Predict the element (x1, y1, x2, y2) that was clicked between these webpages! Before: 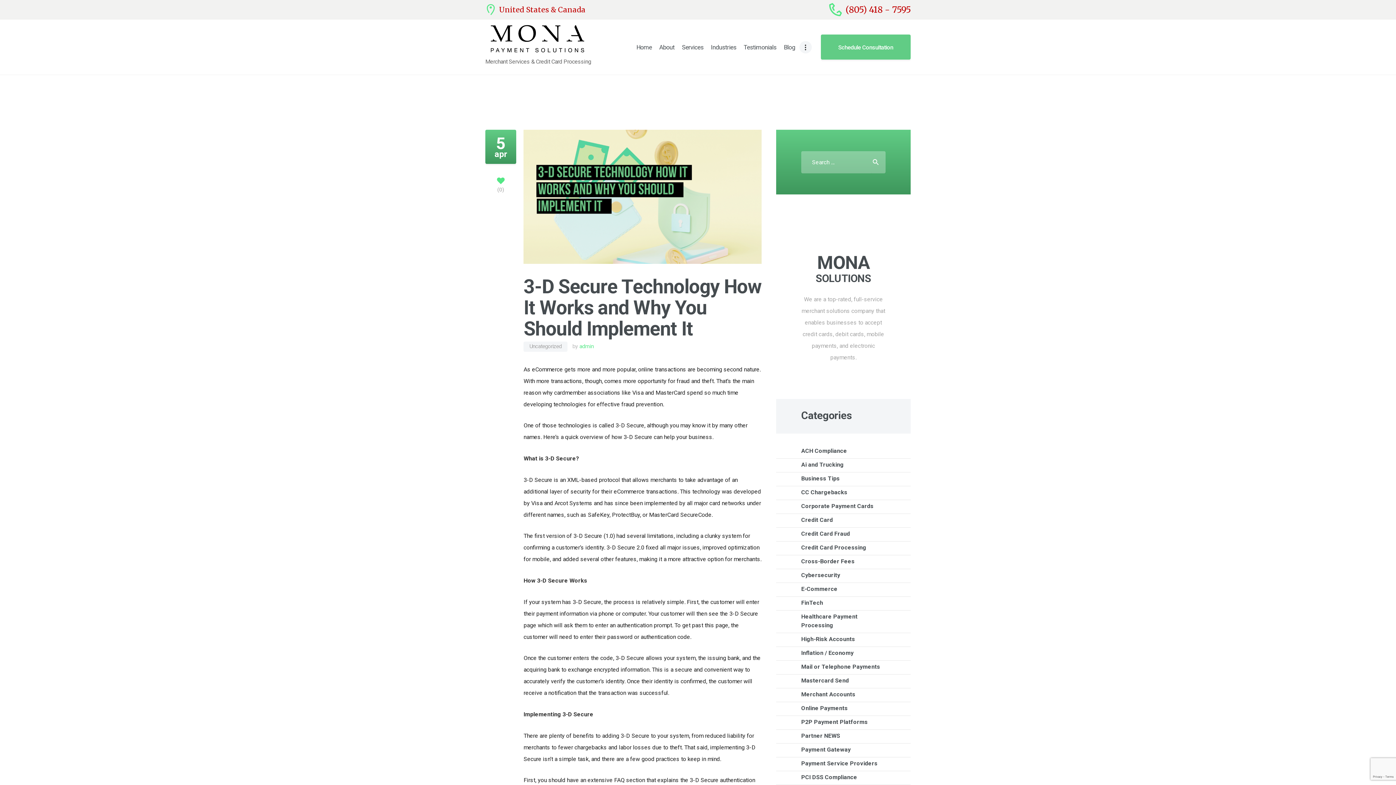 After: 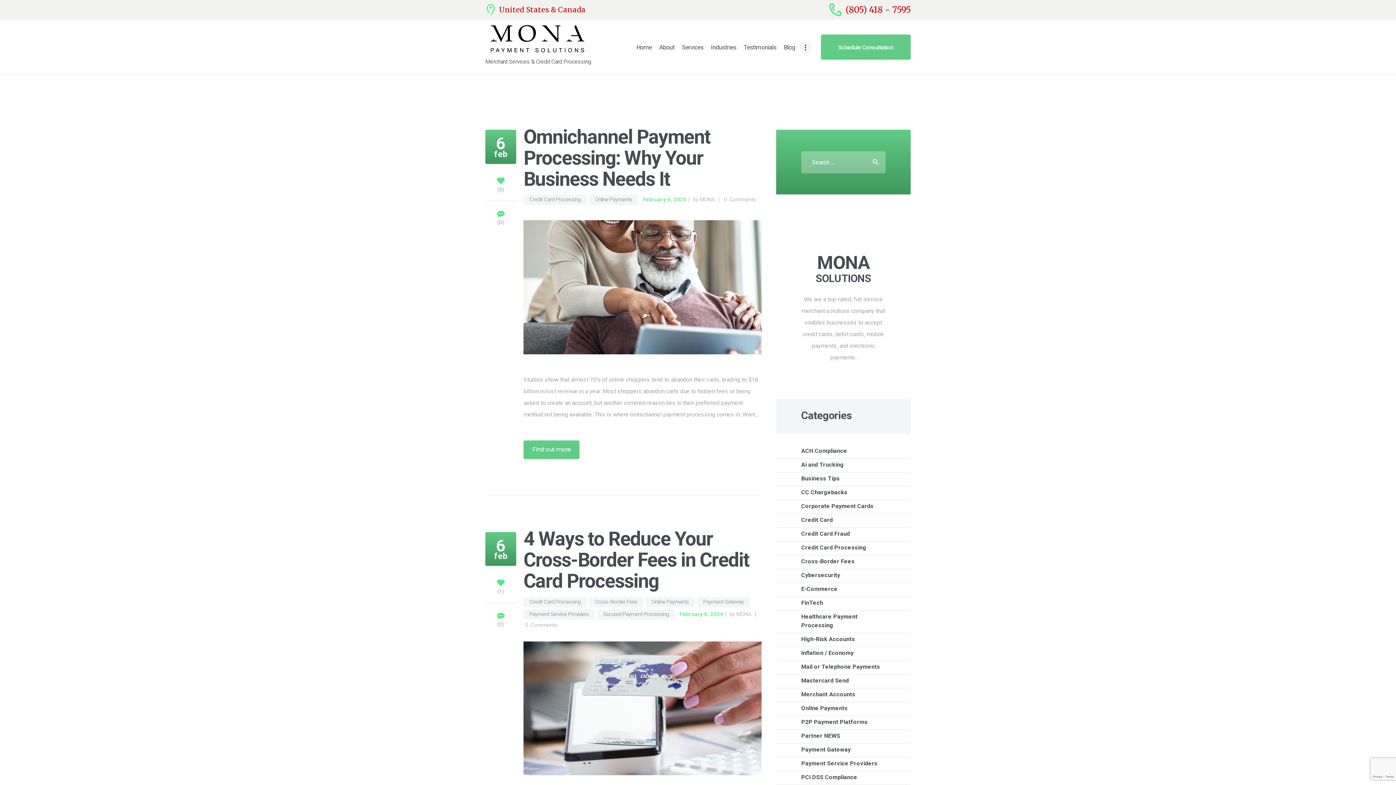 Action: bbox: (801, 704, 848, 711) label: Online Payments